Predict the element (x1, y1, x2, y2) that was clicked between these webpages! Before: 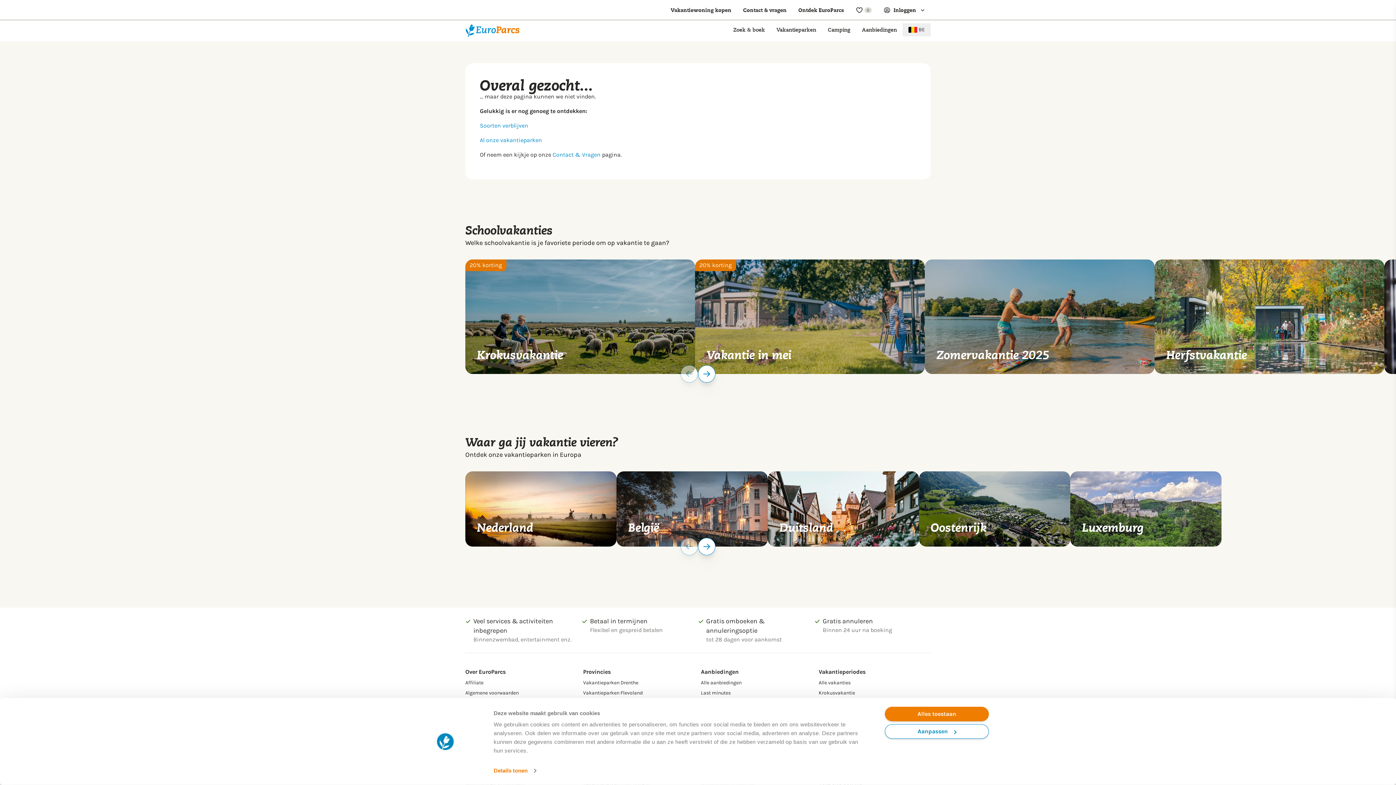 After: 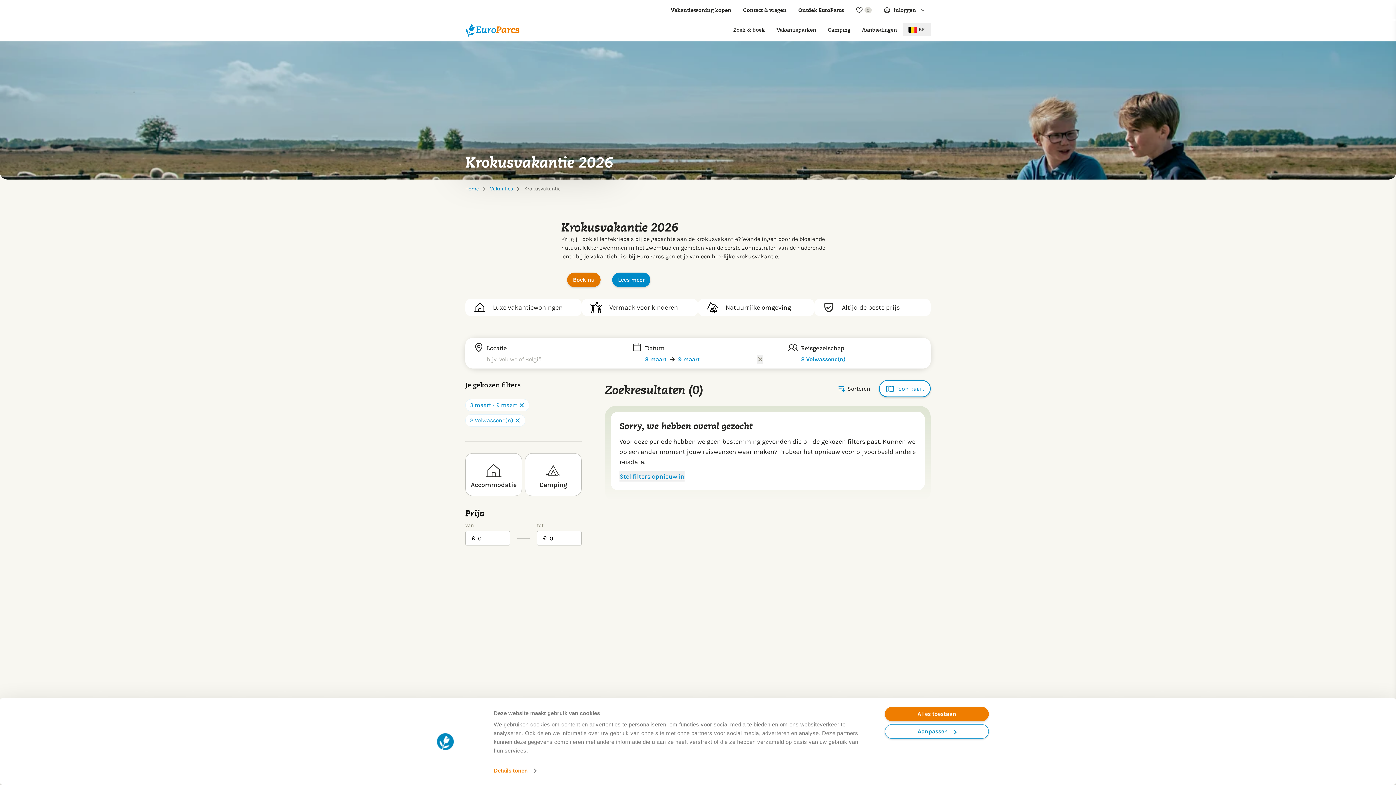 Action: label: 20% korting
Krokusvakantie bbox: (465, 259, 695, 374)